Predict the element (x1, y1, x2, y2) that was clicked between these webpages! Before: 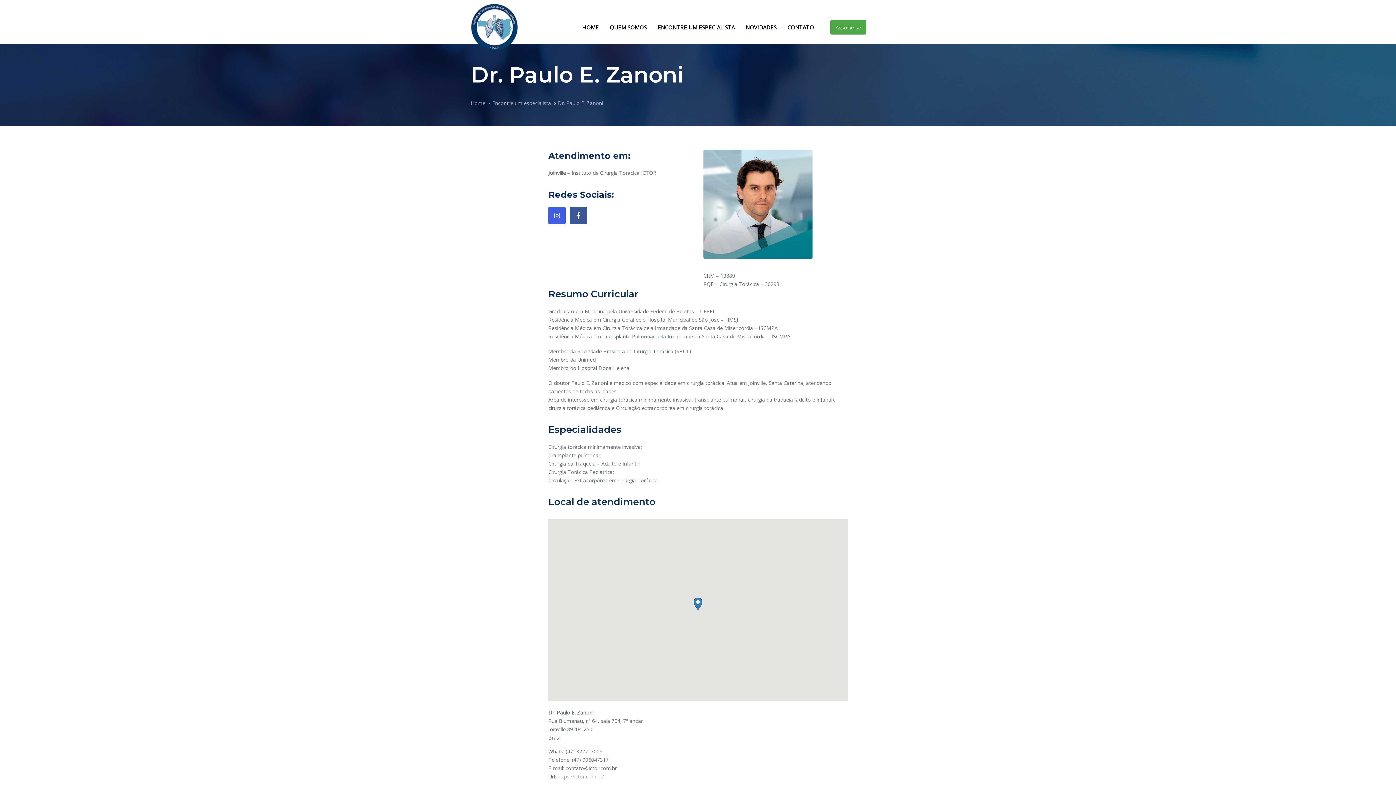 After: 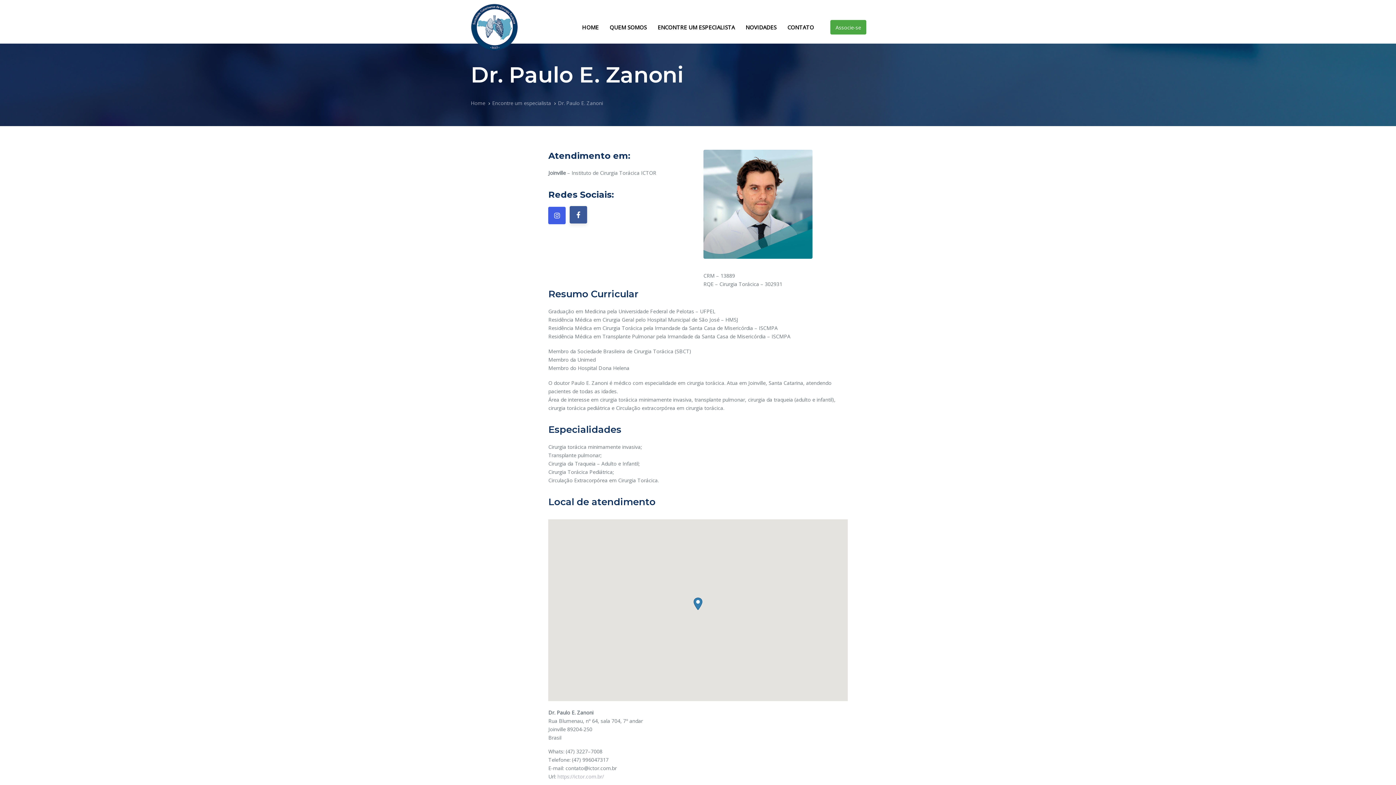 Action: bbox: (569, 206, 587, 224)